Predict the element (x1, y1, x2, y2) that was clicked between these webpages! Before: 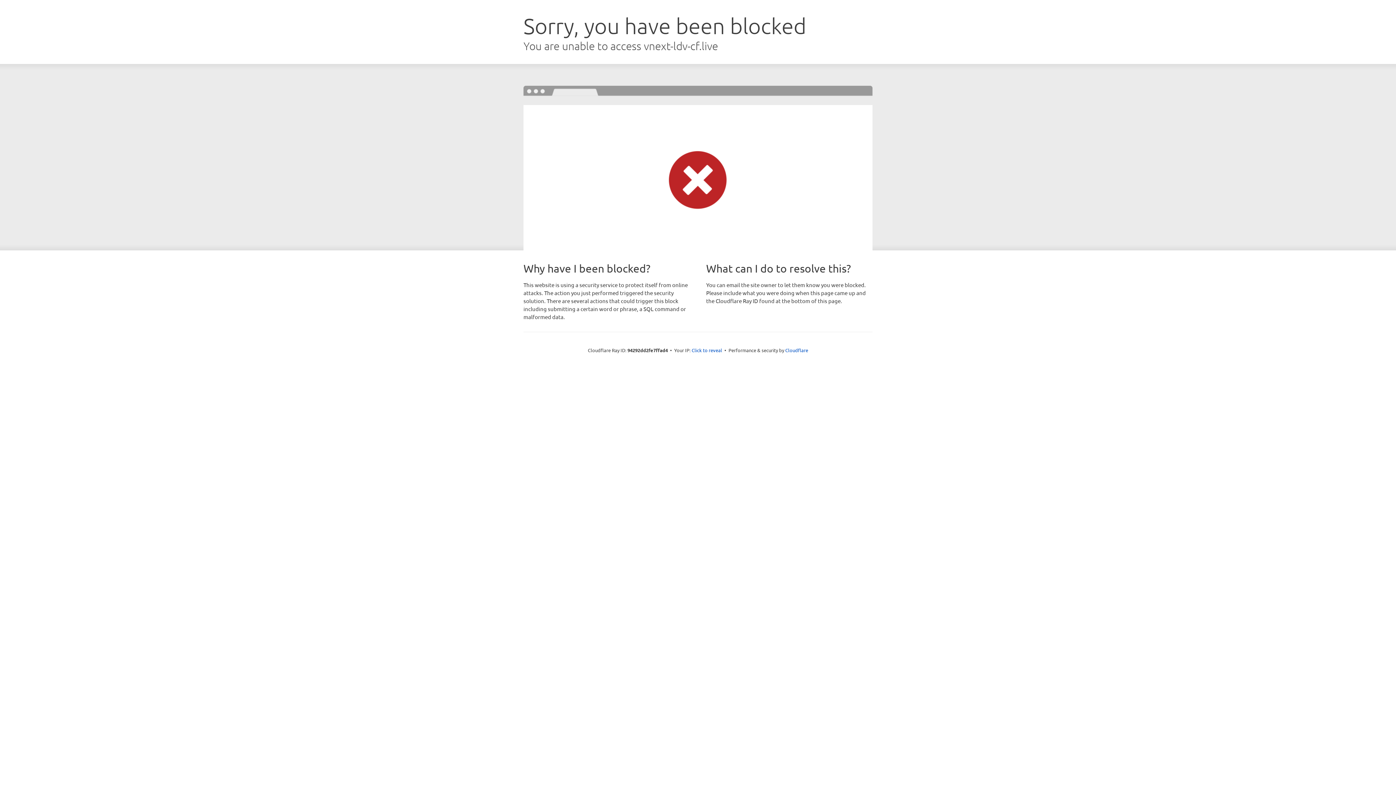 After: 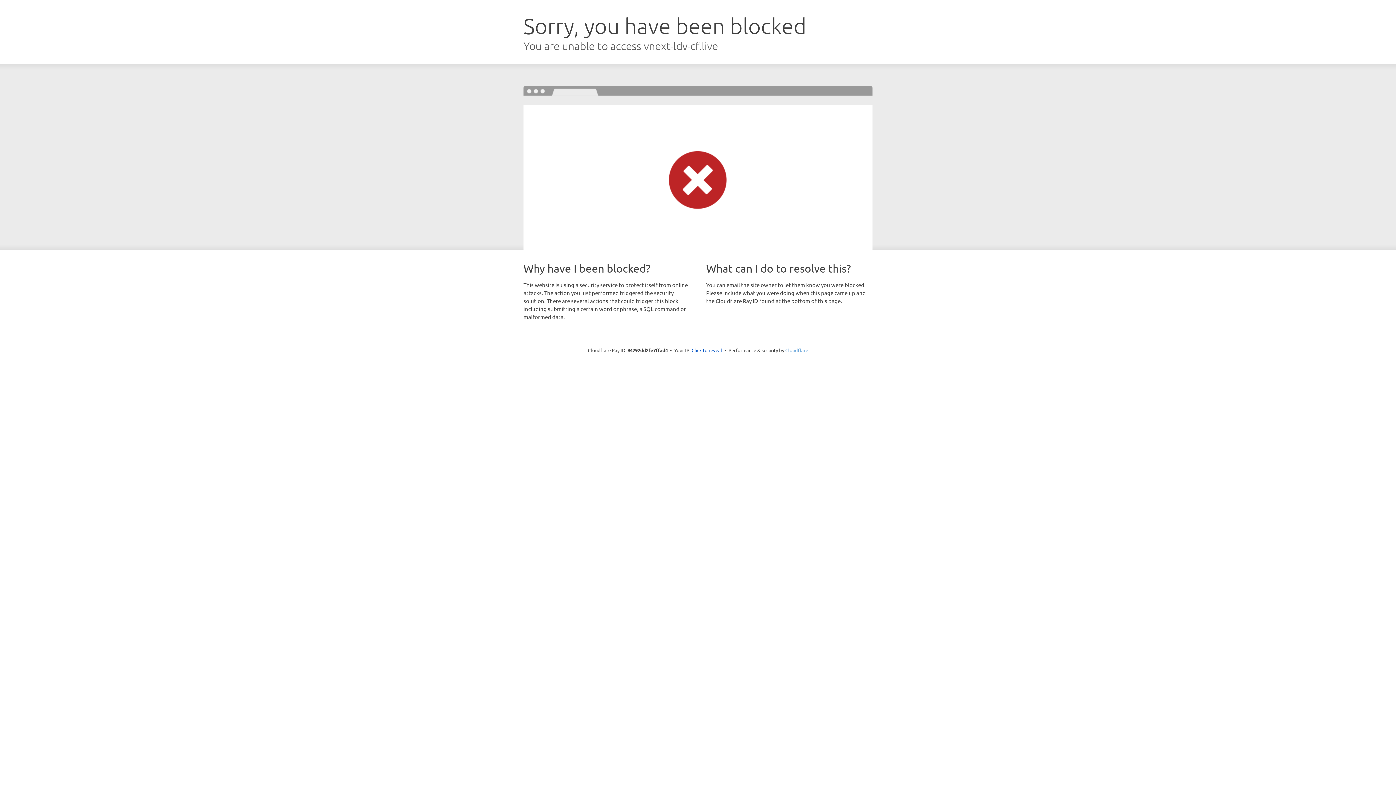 Action: label: Cloudflare bbox: (785, 347, 808, 353)